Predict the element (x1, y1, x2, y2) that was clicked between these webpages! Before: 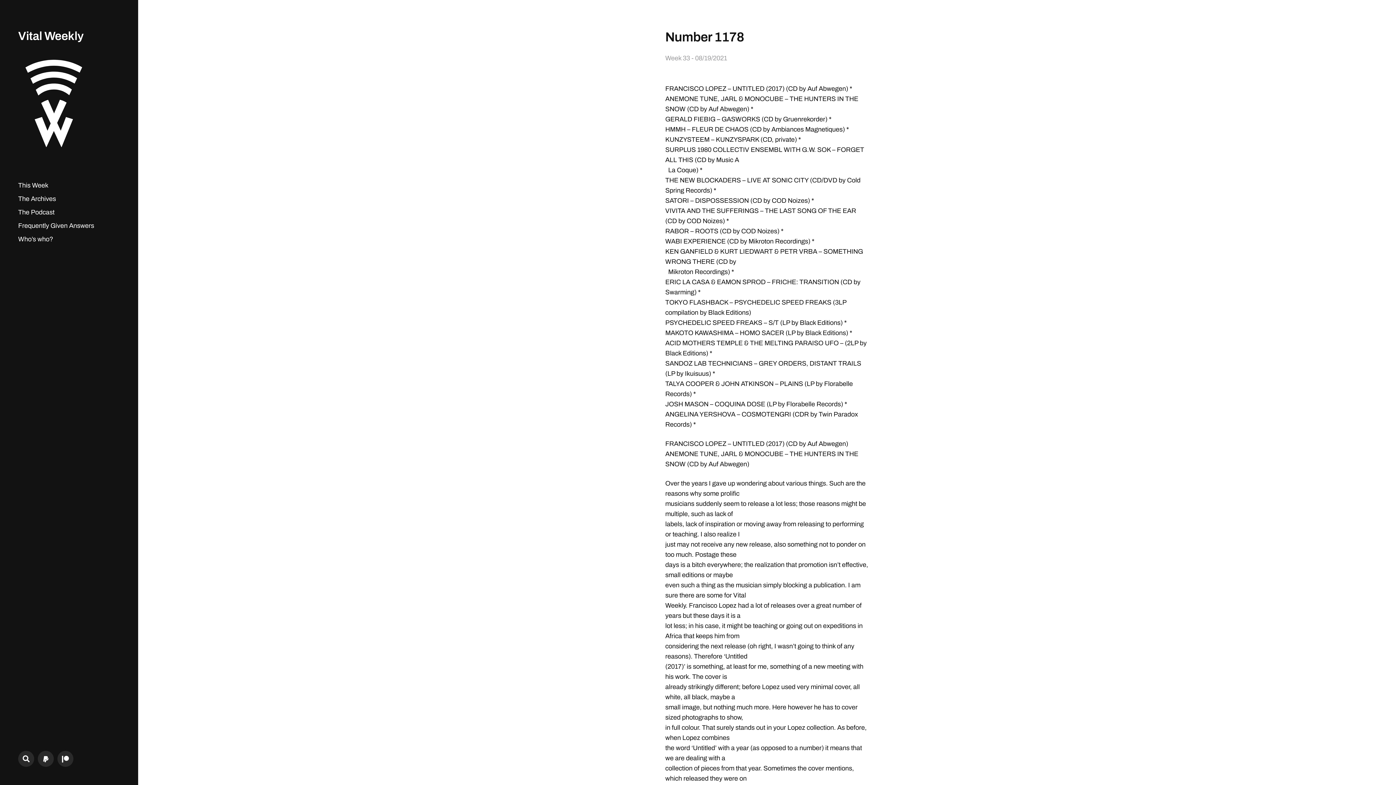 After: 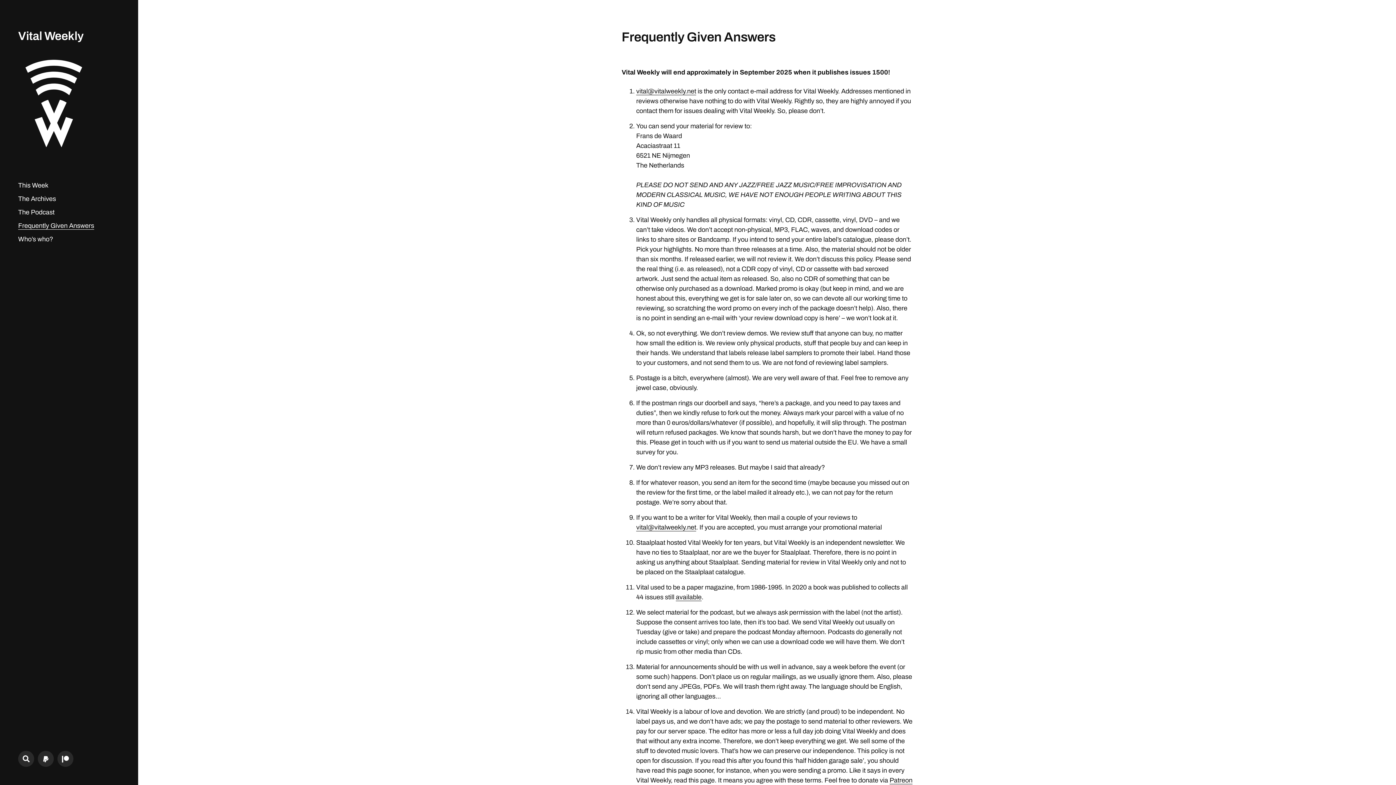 Action: bbox: (18, 222, 94, 229) label: Frequently Given Answers